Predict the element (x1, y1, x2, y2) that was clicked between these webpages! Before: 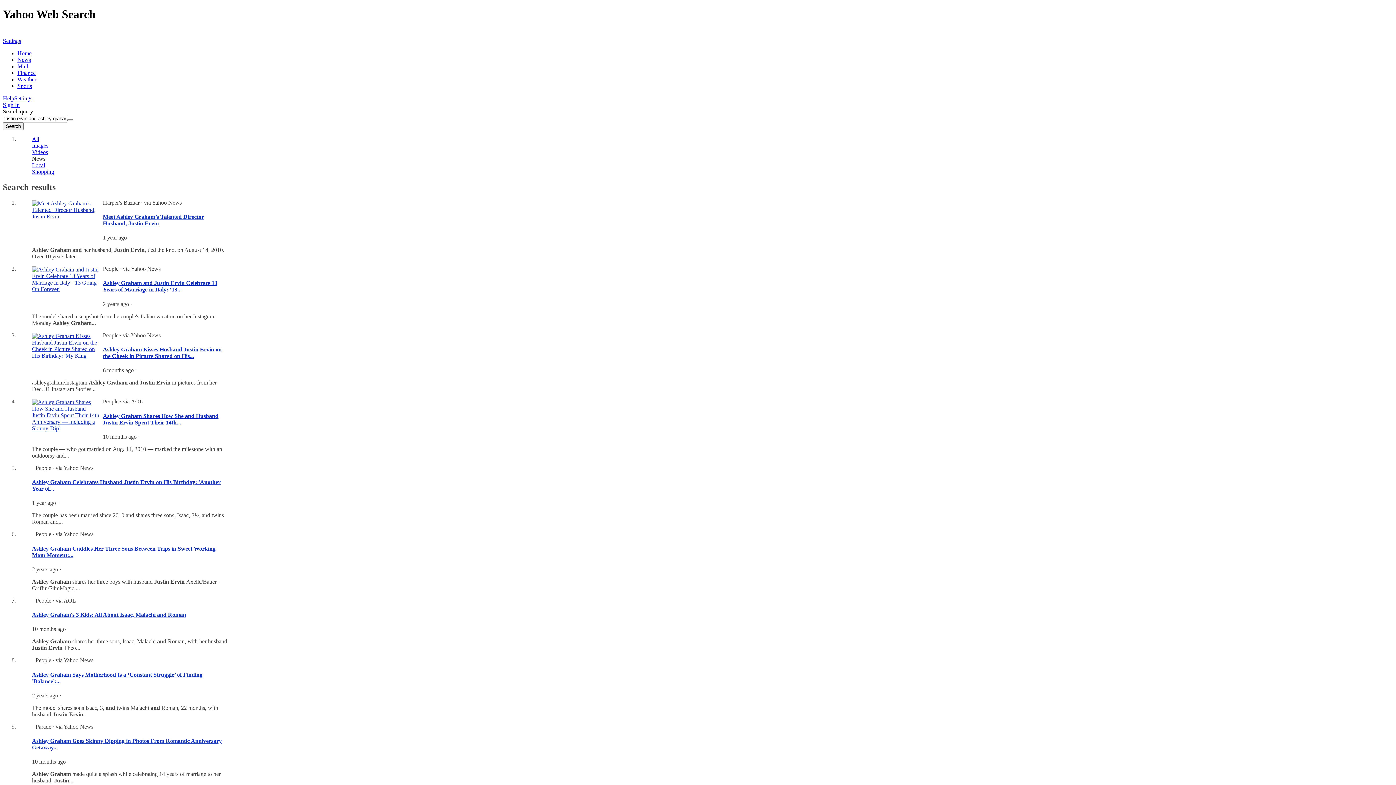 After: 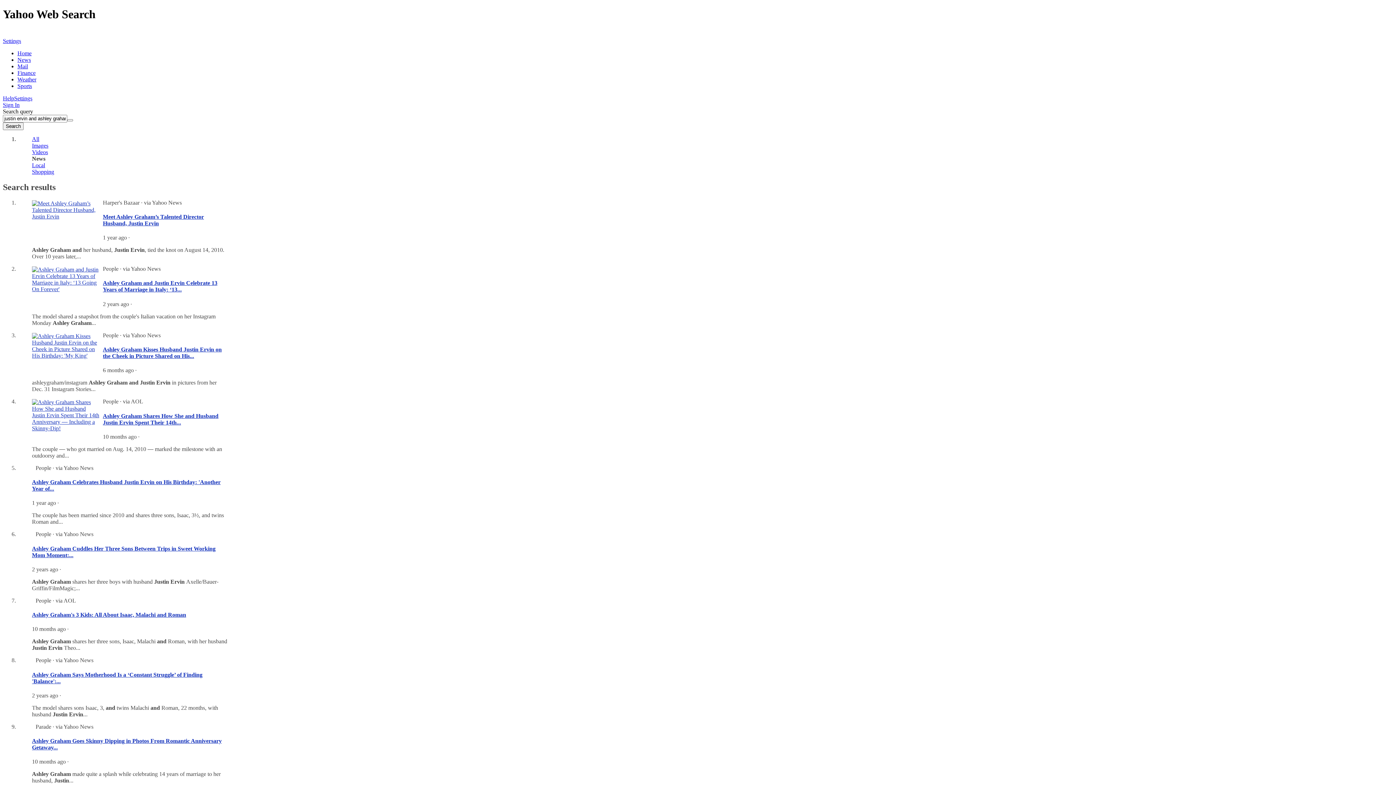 Action: label: Ashley Graham and Justin Ervin Celebrate 13 Years of Marriage in Italy: ‘13... bbox: (102, 280, 217, 292)